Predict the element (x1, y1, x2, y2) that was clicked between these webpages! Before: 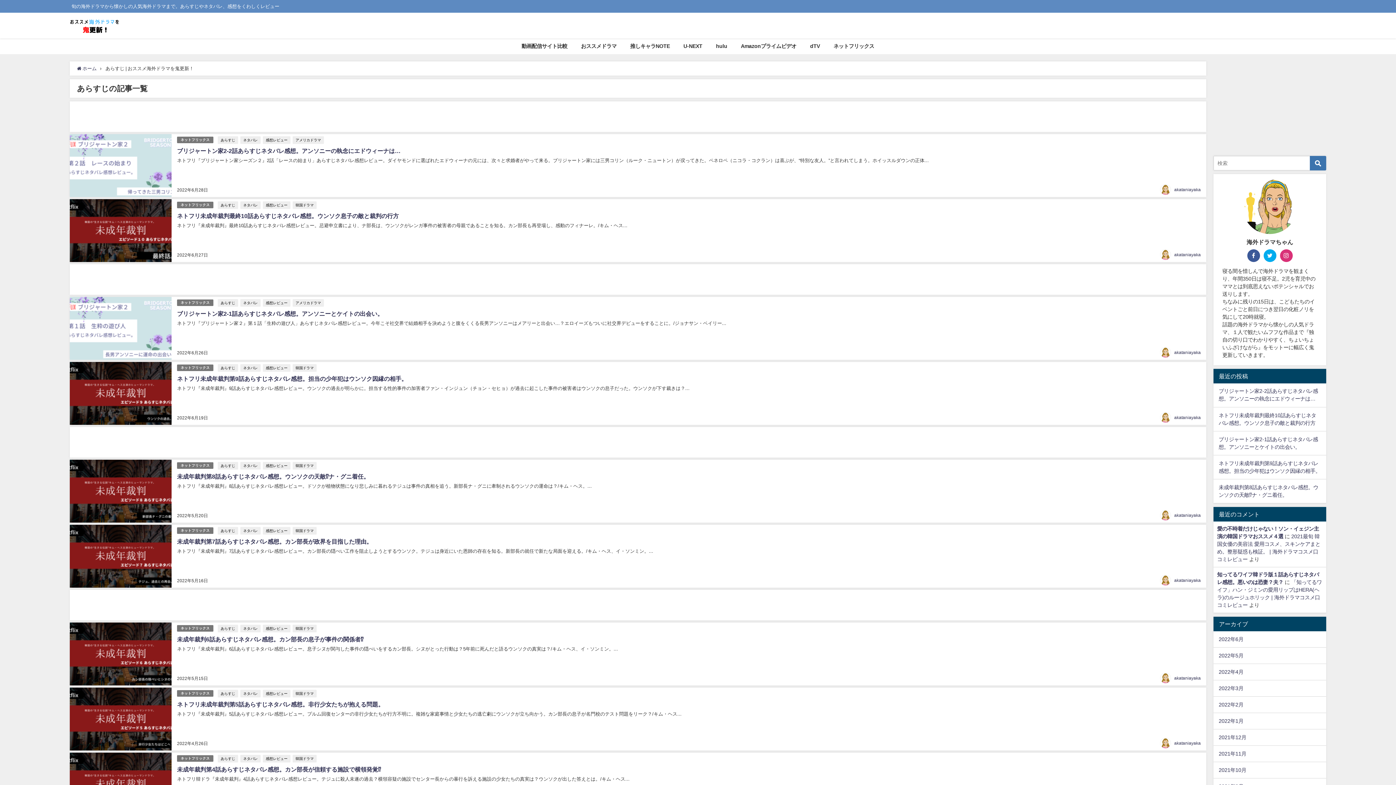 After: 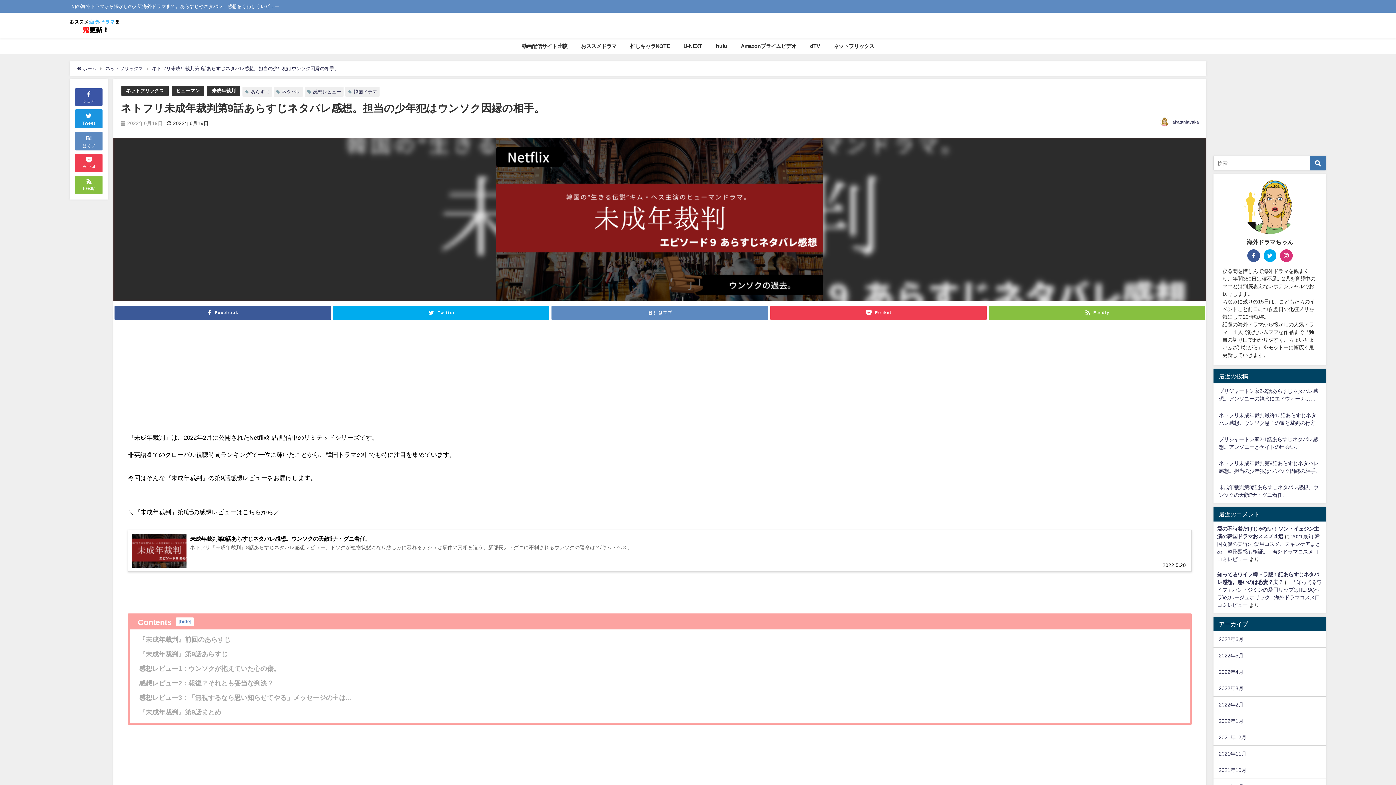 Action: bbox: (177, 376, 407, 381) label: ネトフリ未成年裁判第9話あらすじネタバレ感想。担当の少年犯はウンソク因縁の相手。